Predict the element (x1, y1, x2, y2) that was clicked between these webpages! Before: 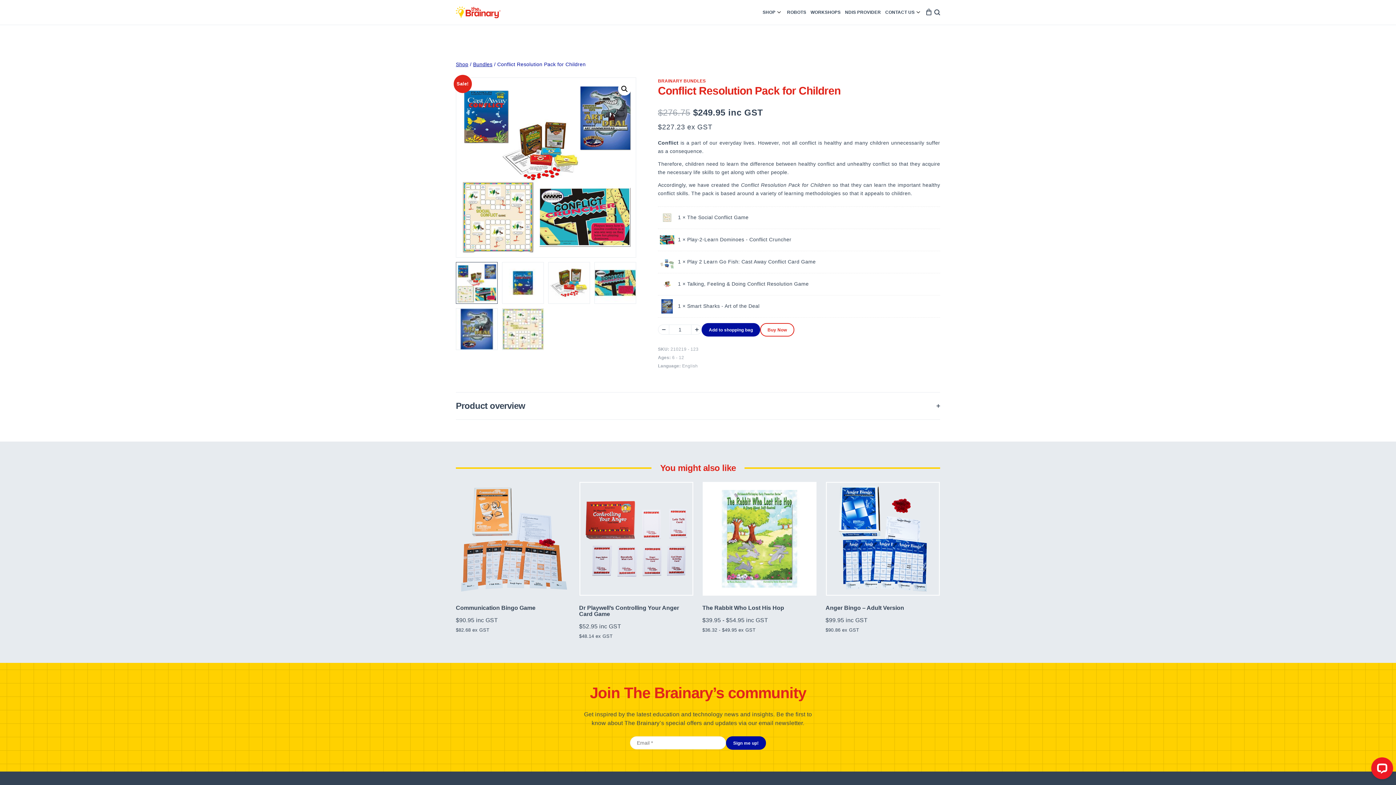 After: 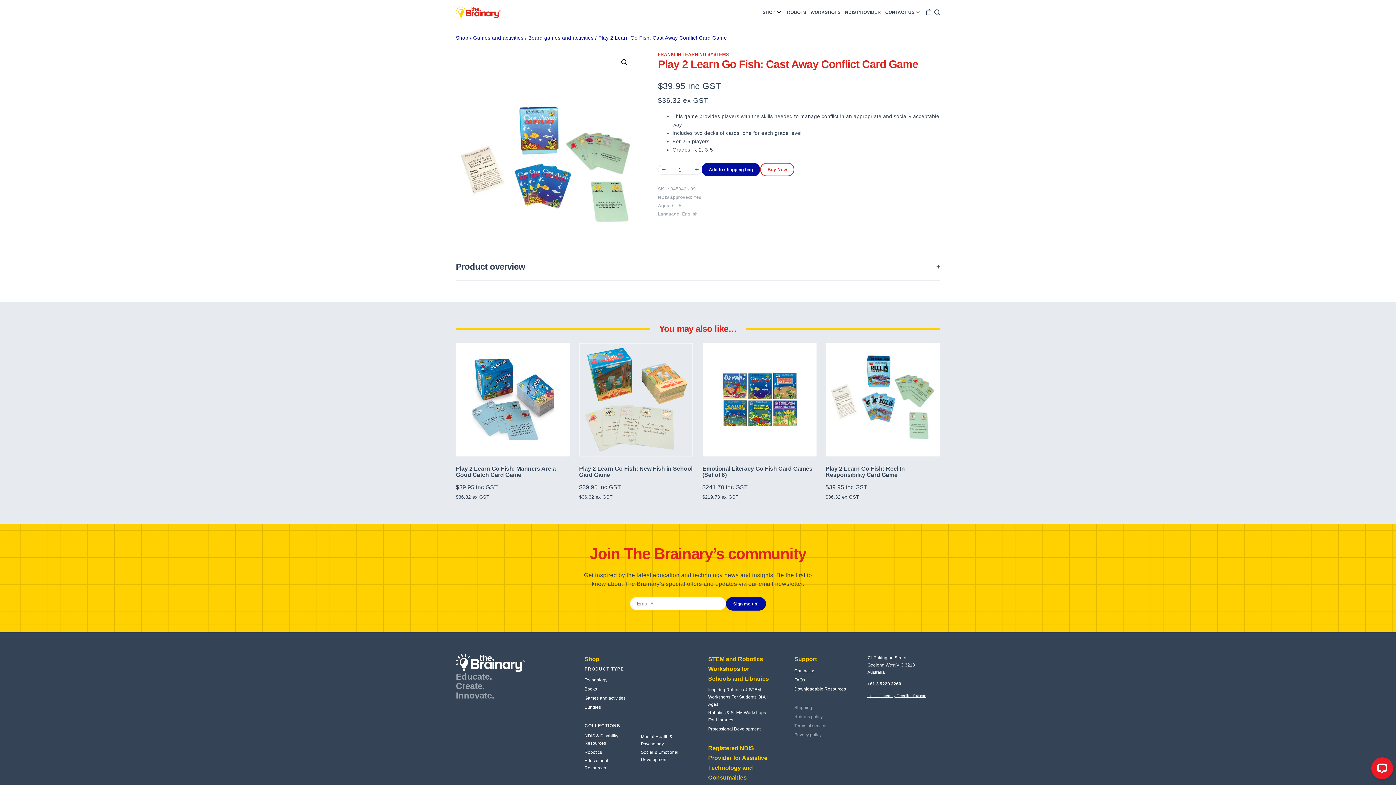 Action: bbox: (687, 259, 816, 264) label: Play 2 Learn Go Fish: Cast Away Conflict Card Game